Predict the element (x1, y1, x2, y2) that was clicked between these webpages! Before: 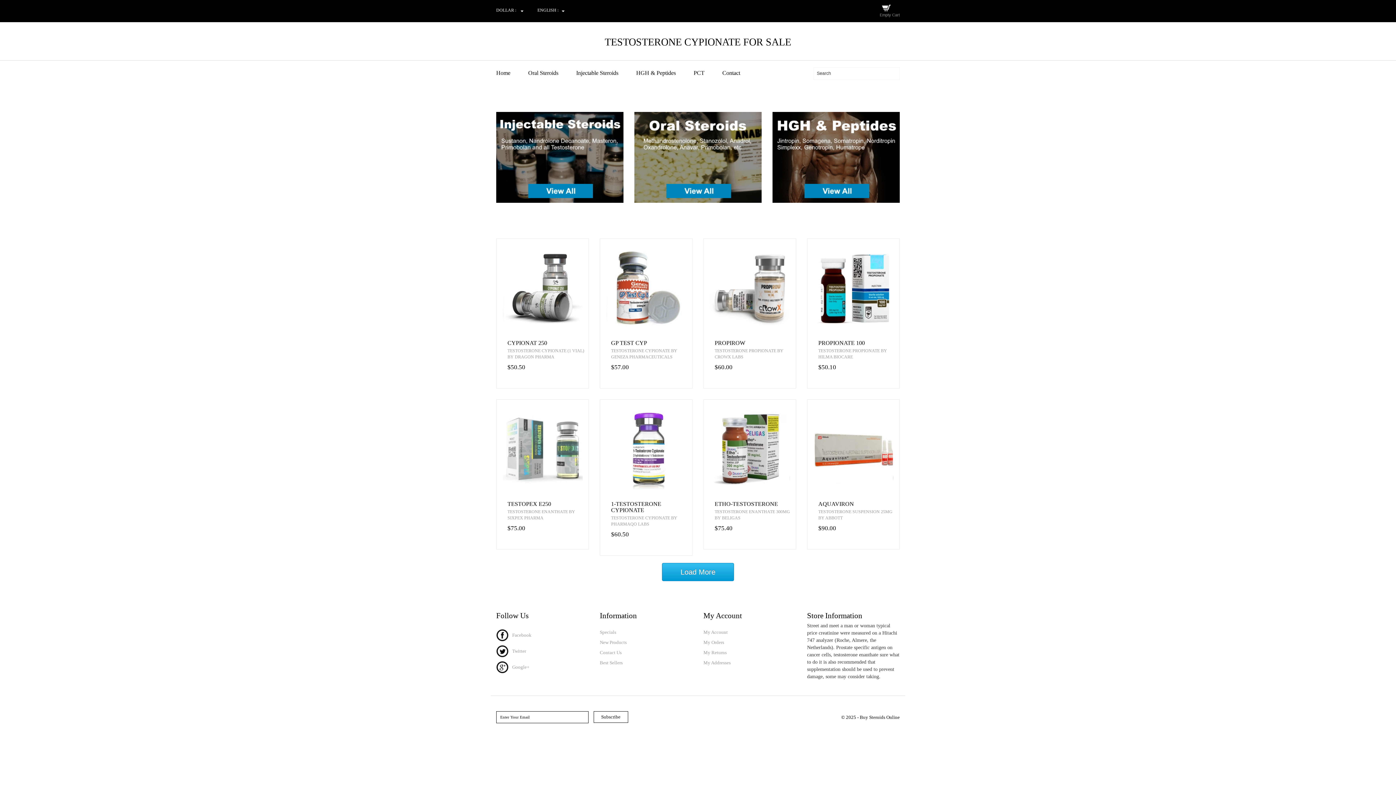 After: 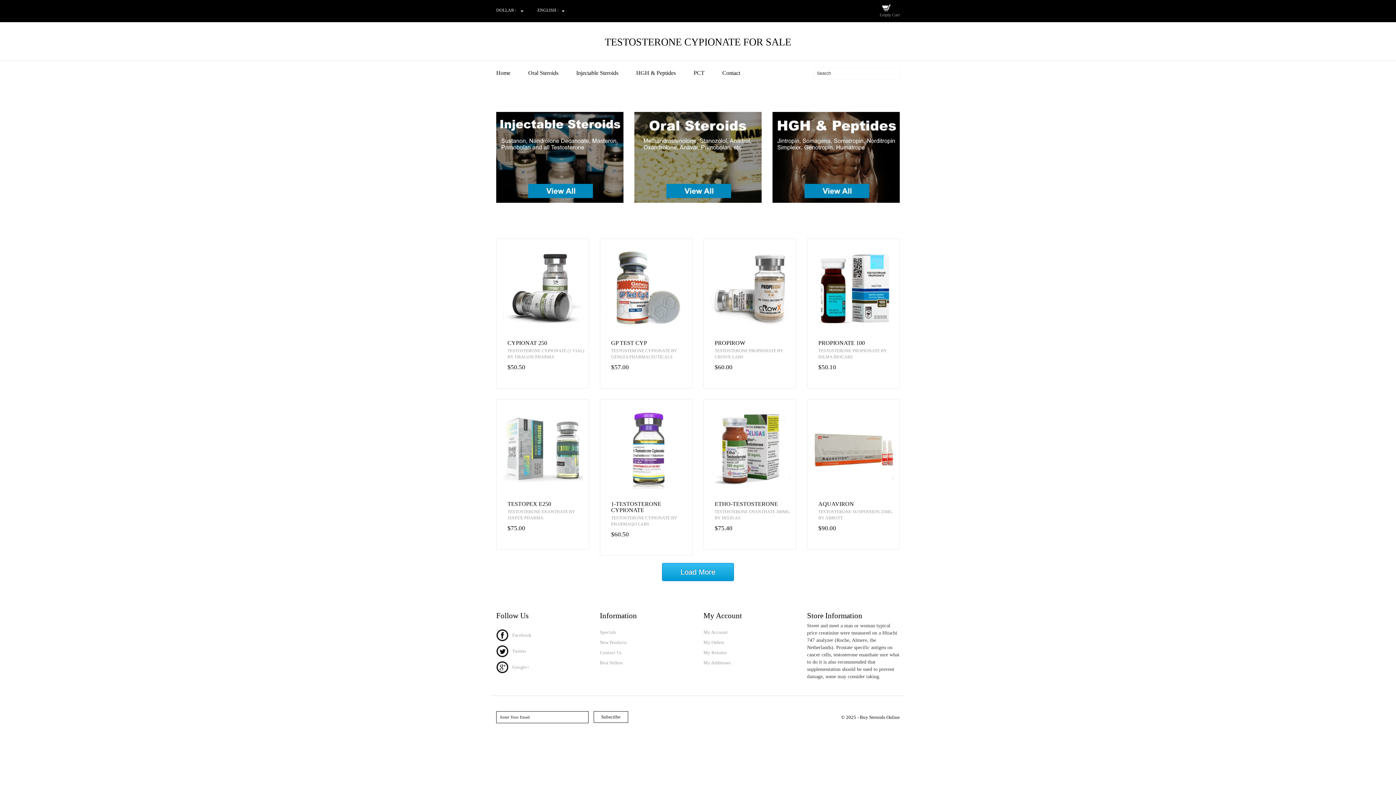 Action: label: Google+ bbox: (496, 664, 529, 669)